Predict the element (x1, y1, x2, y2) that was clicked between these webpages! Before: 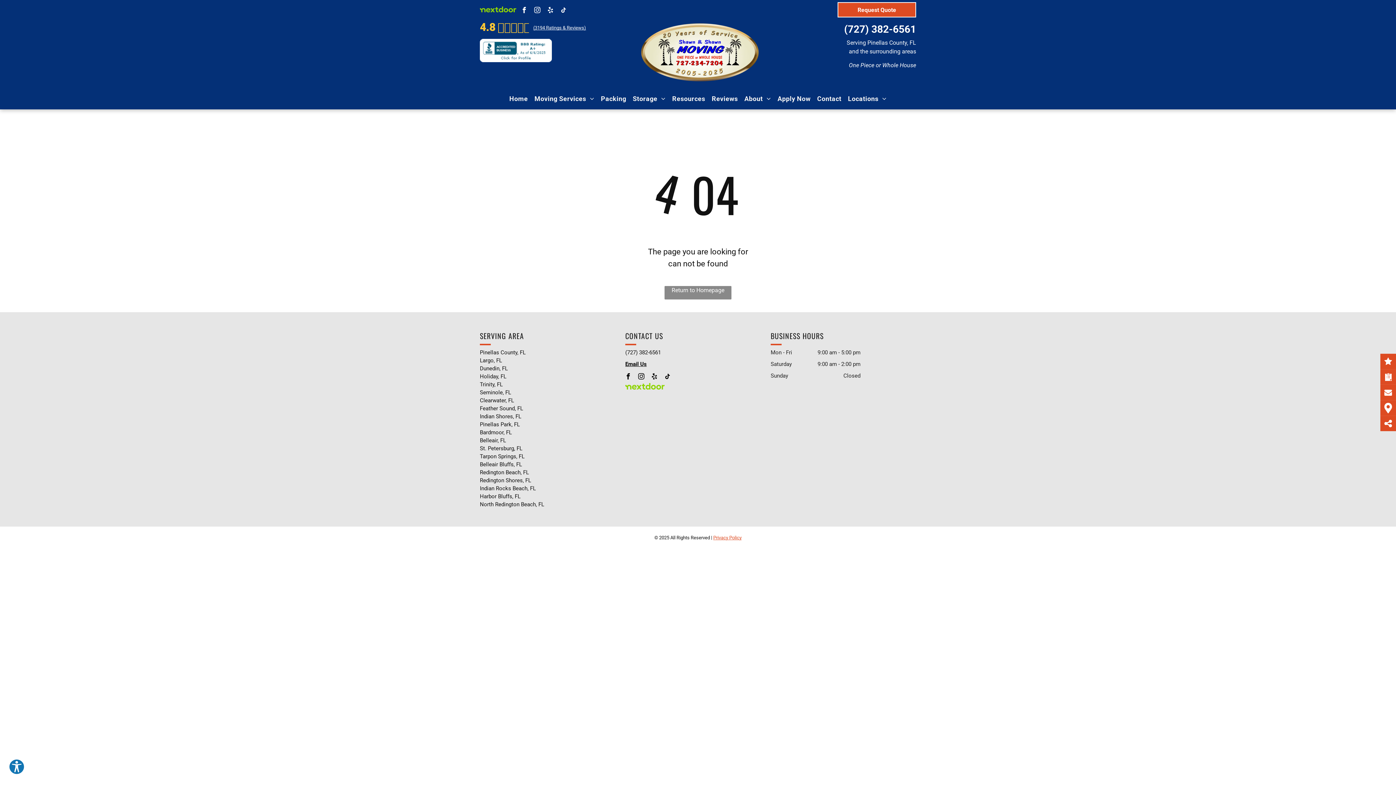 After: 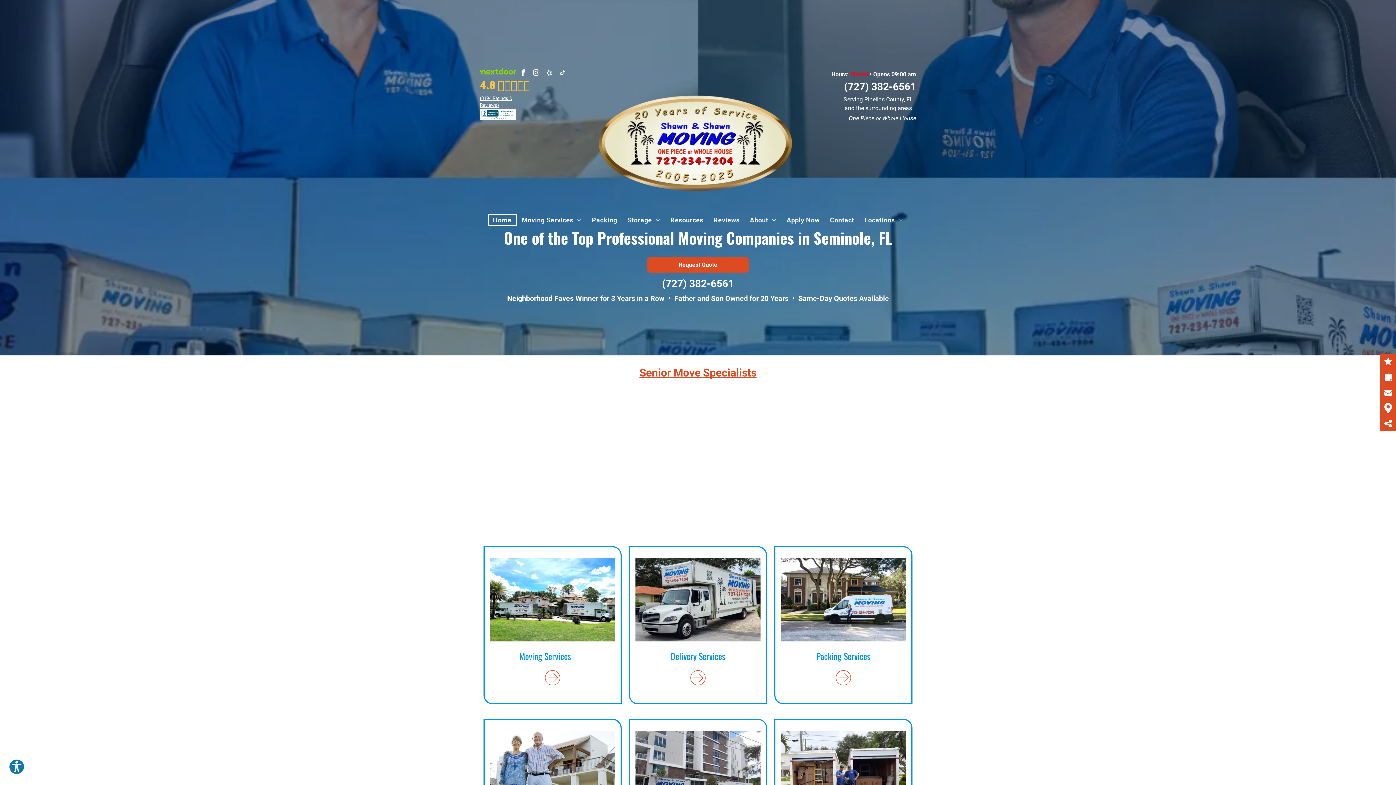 Action: bbox: (637, 14, 768, 21)